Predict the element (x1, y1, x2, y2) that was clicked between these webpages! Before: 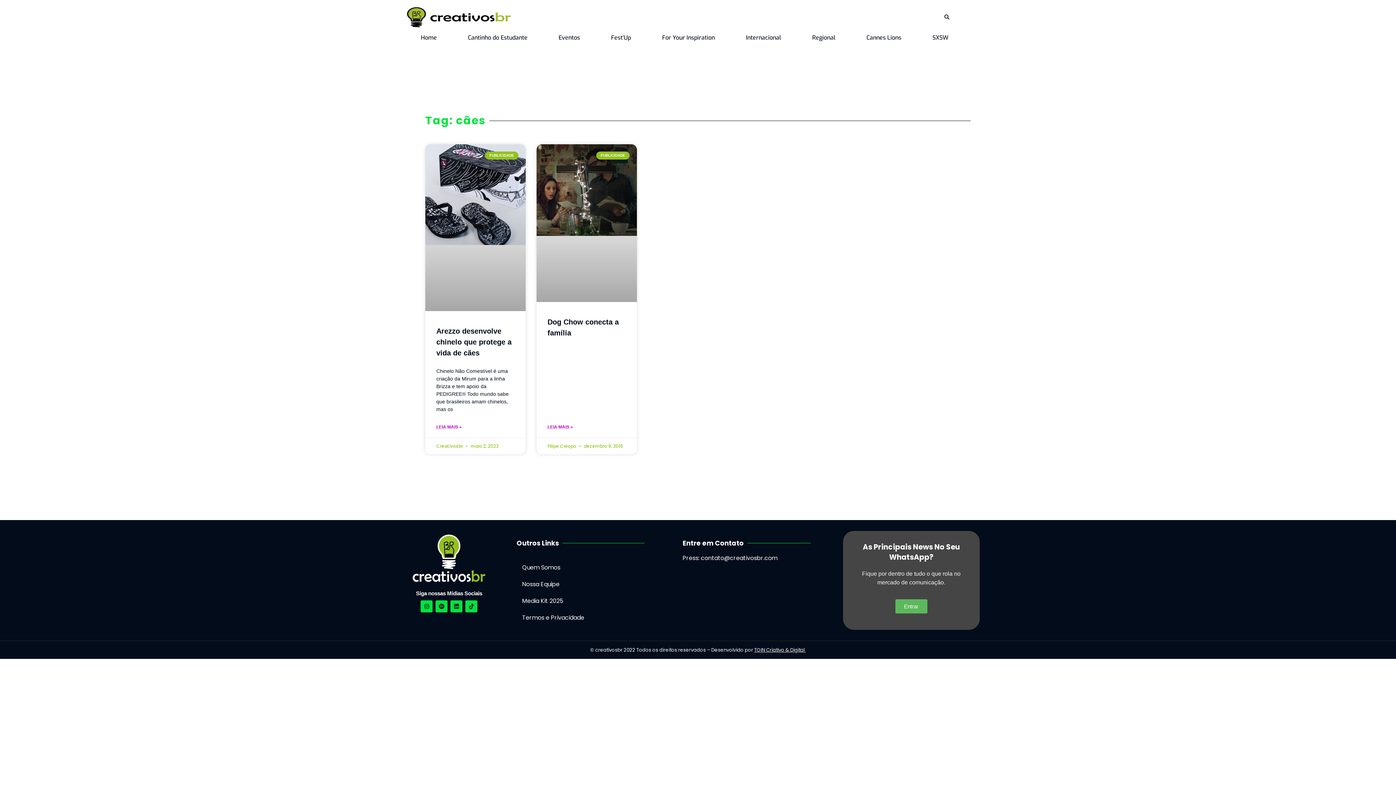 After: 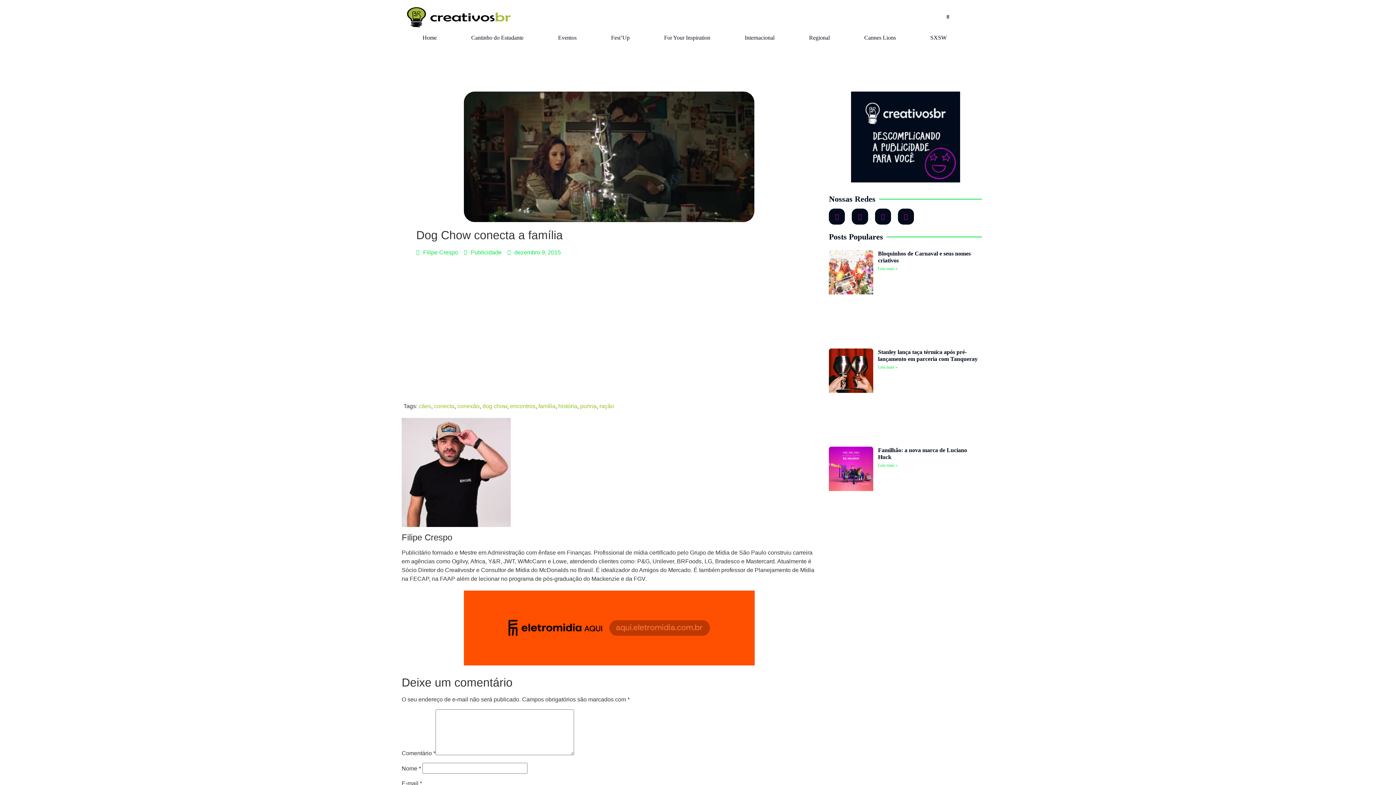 Action: bbox: (536, 144, 637, 302)